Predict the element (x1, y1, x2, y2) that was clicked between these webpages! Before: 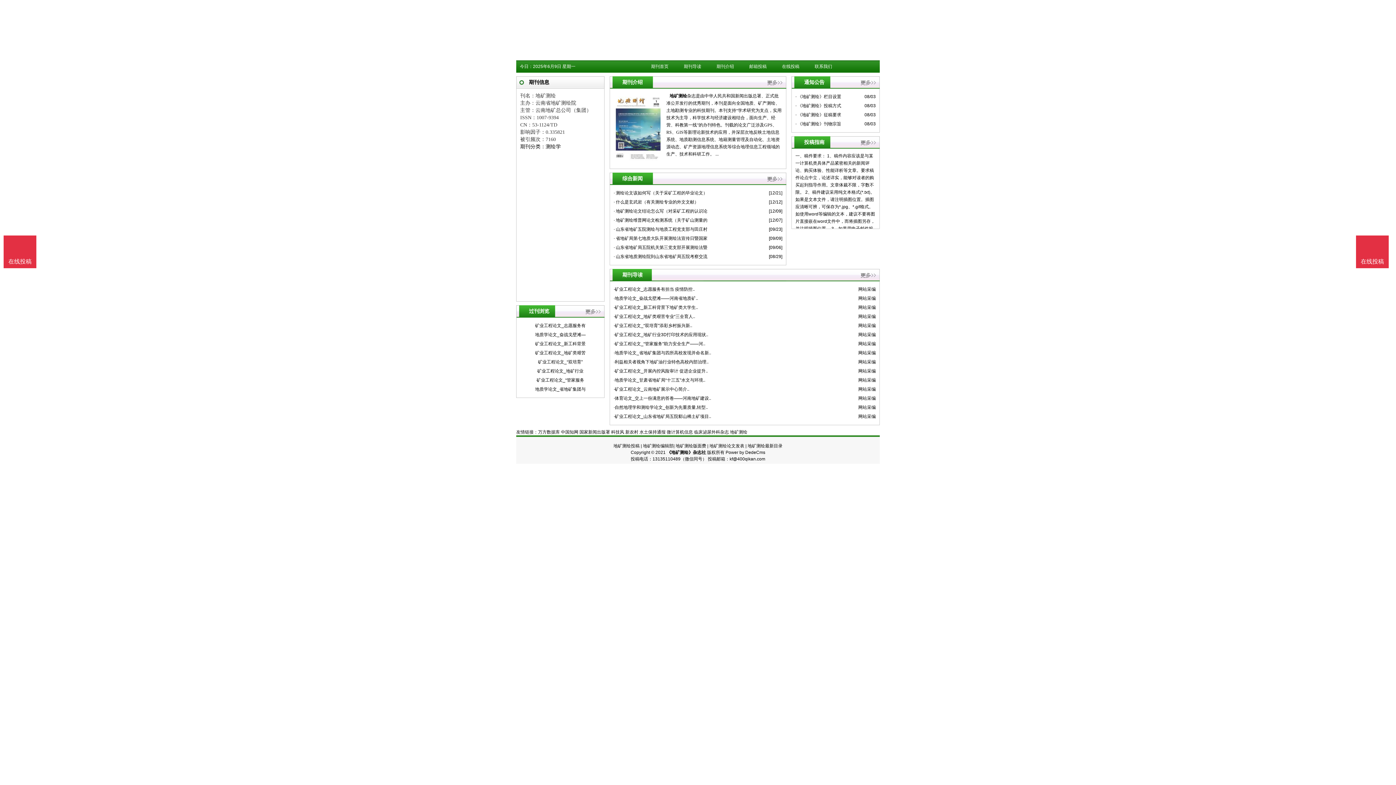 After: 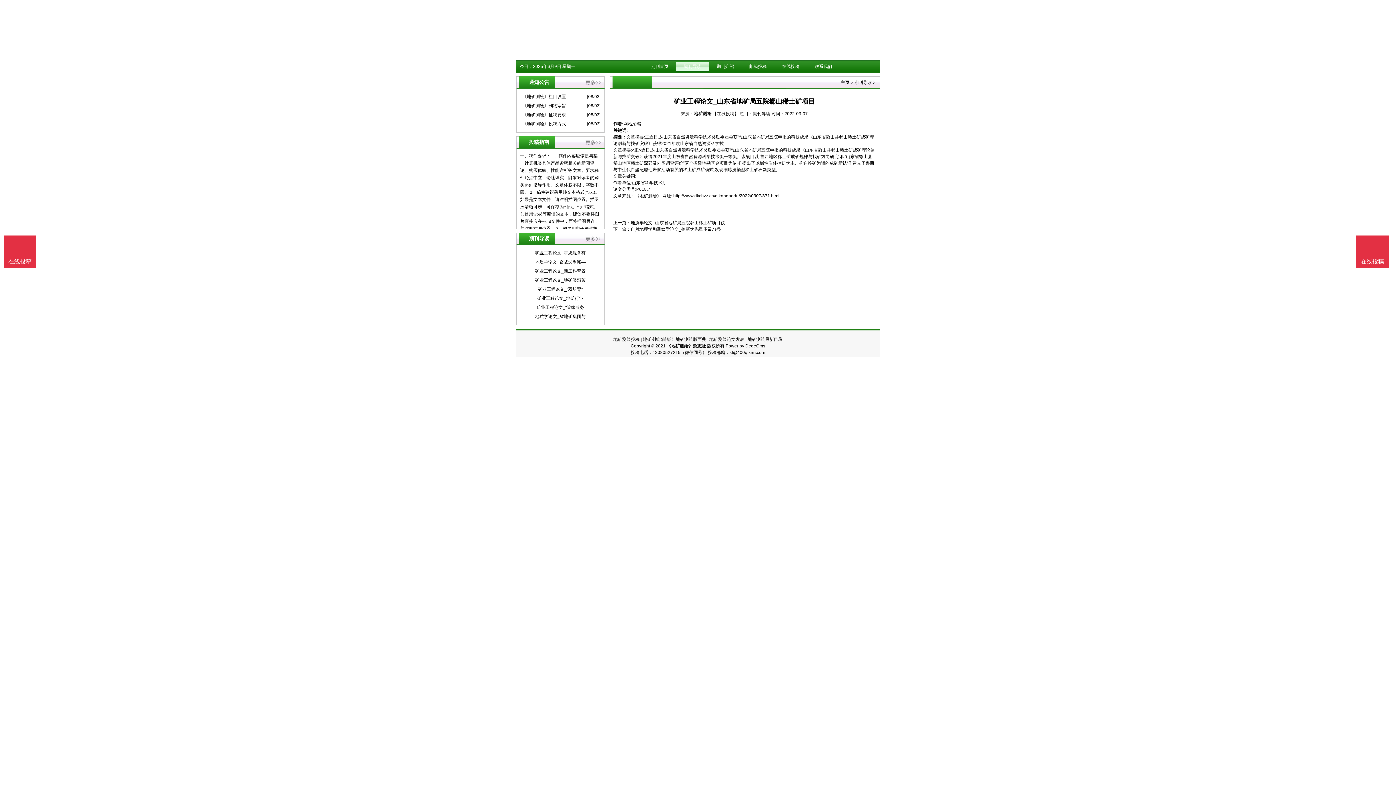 Action: label: ·矿业工程论文_山东省地矿局五院郗山稀土矿项目.. bbox: (613, 412, 797, 421)